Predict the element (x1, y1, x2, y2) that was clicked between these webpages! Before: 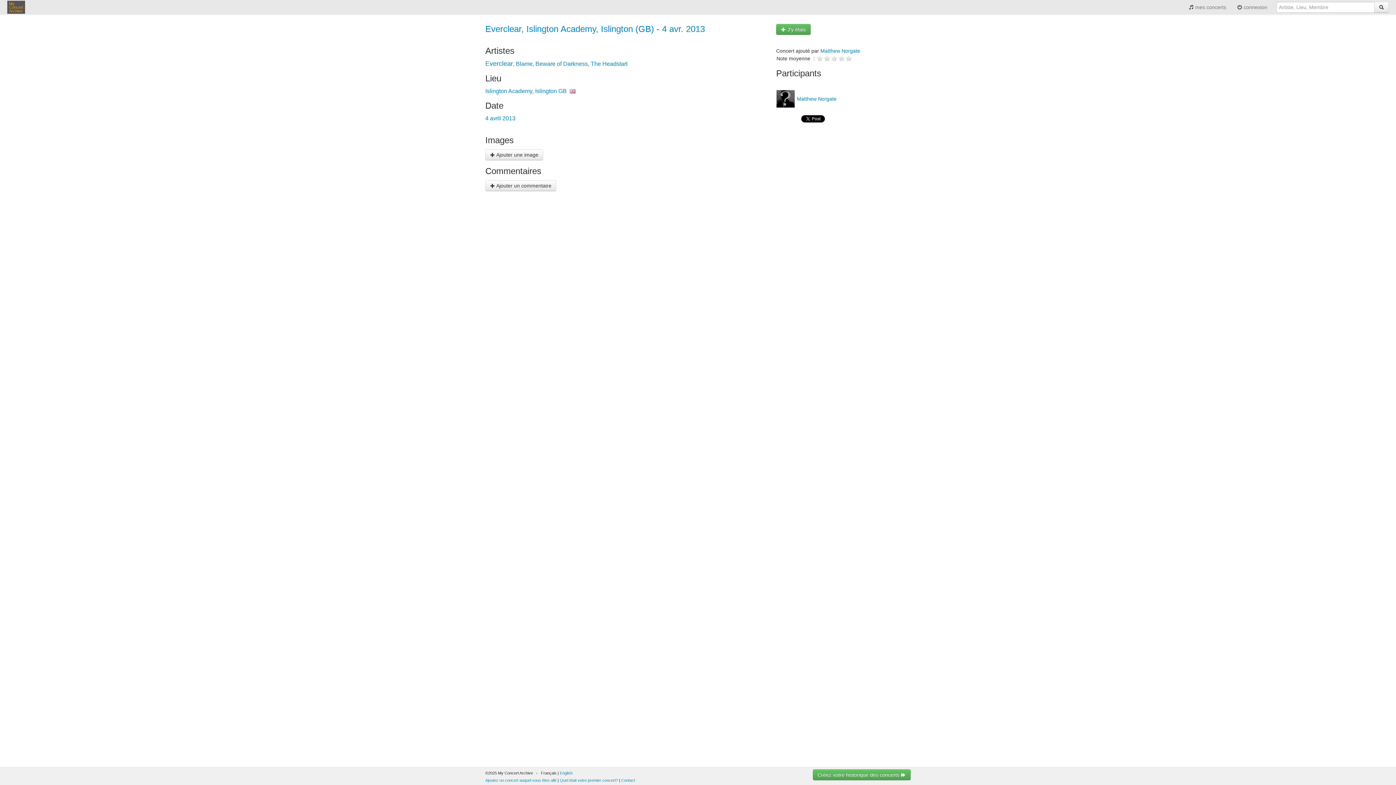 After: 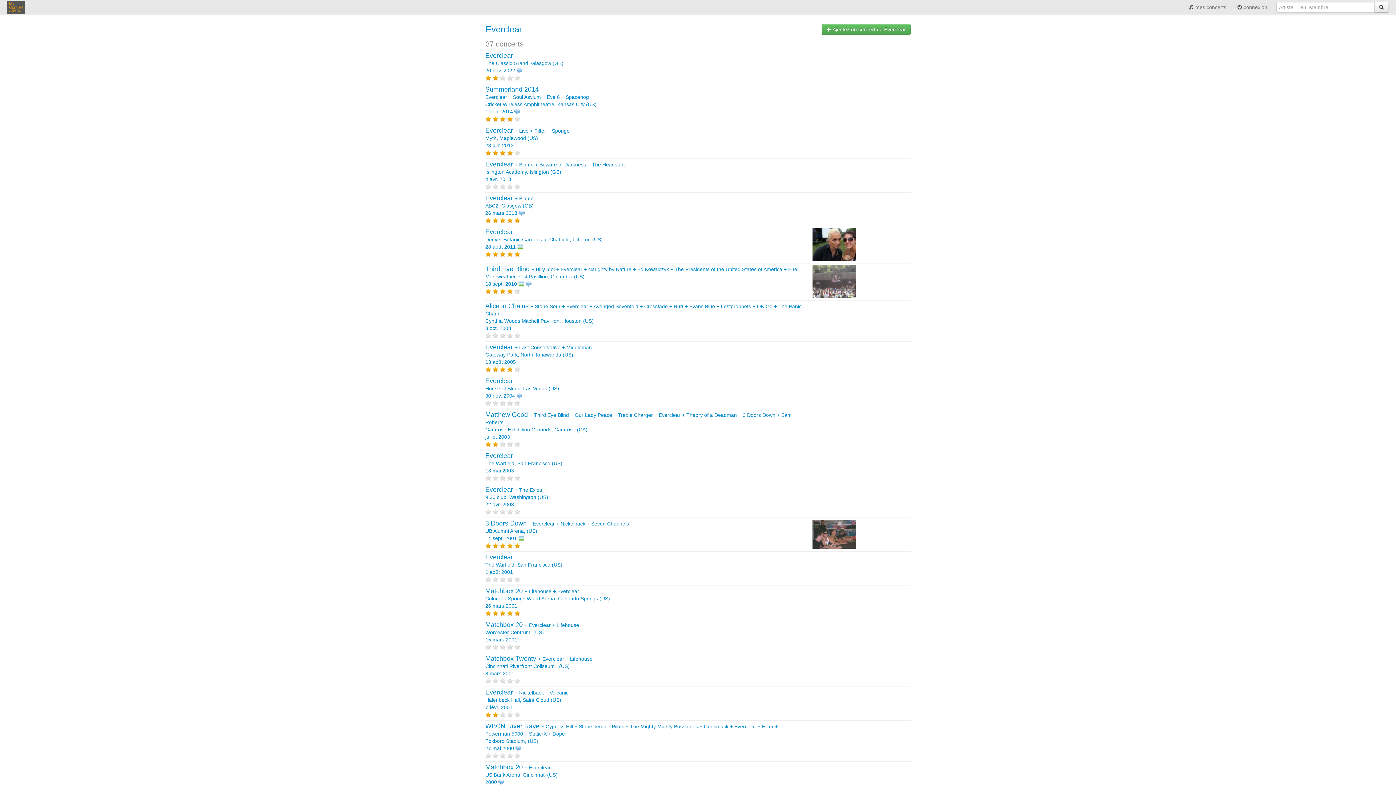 Action: label: Everclear bbox: (485, 60, 513, 67)